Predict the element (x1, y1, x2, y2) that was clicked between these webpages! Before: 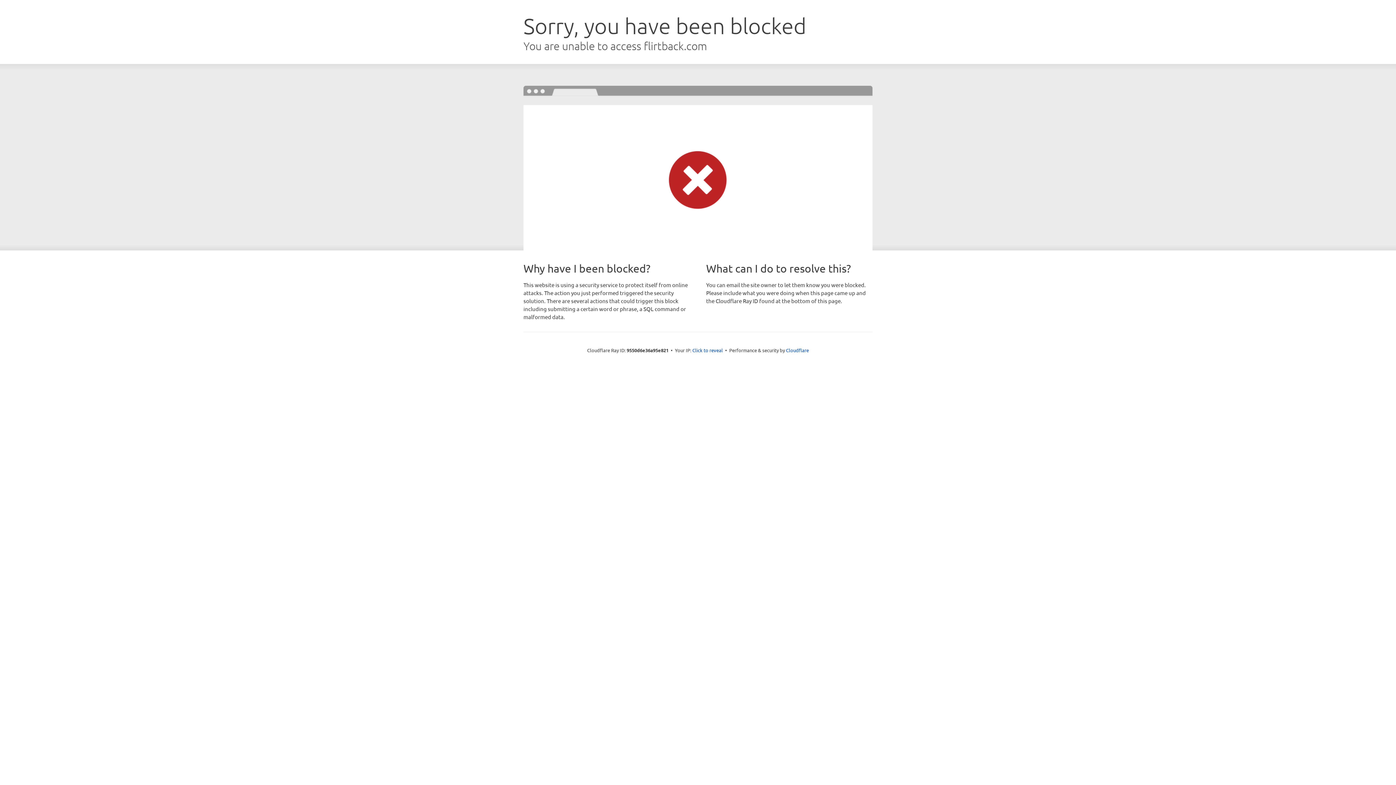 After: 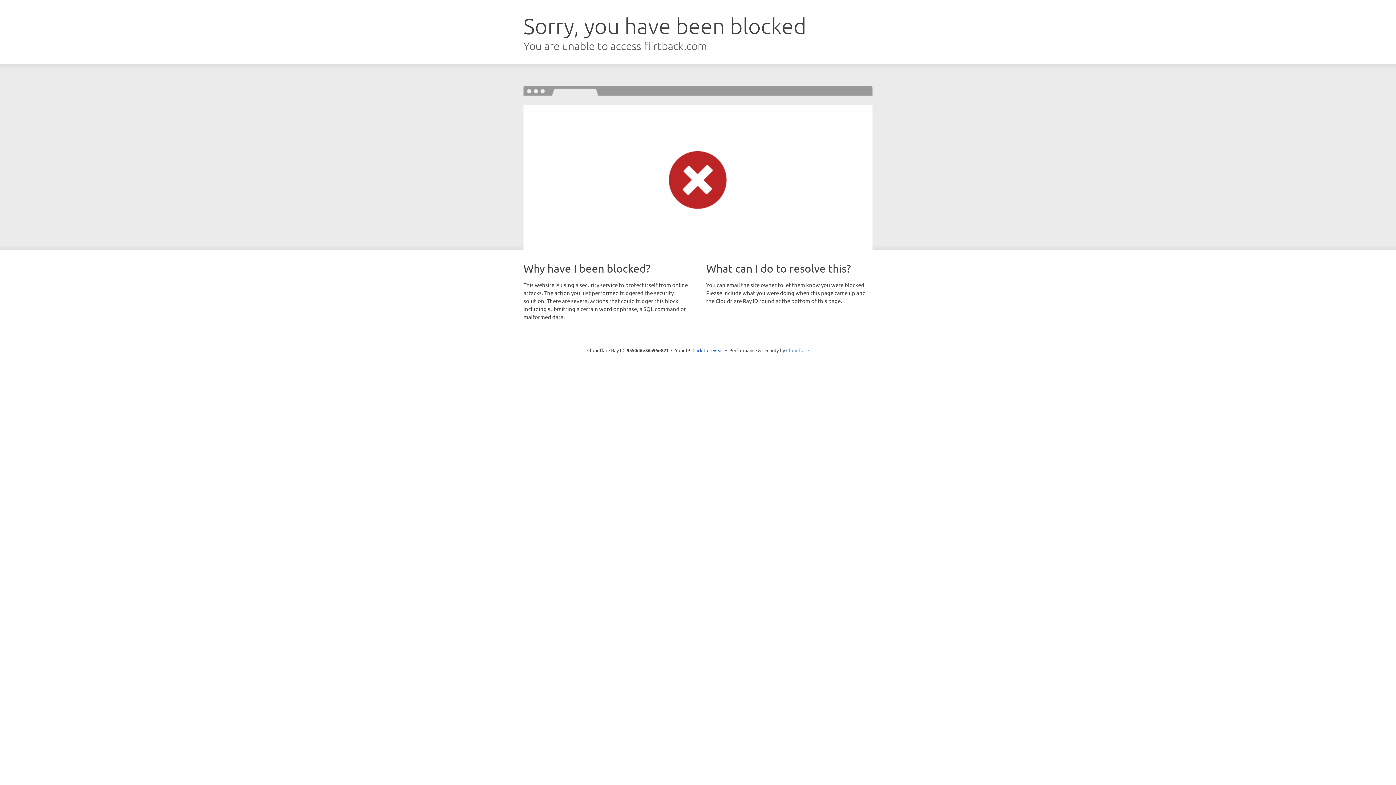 Action: label: Cloudflare bbox: (786, 347, 809, 353)